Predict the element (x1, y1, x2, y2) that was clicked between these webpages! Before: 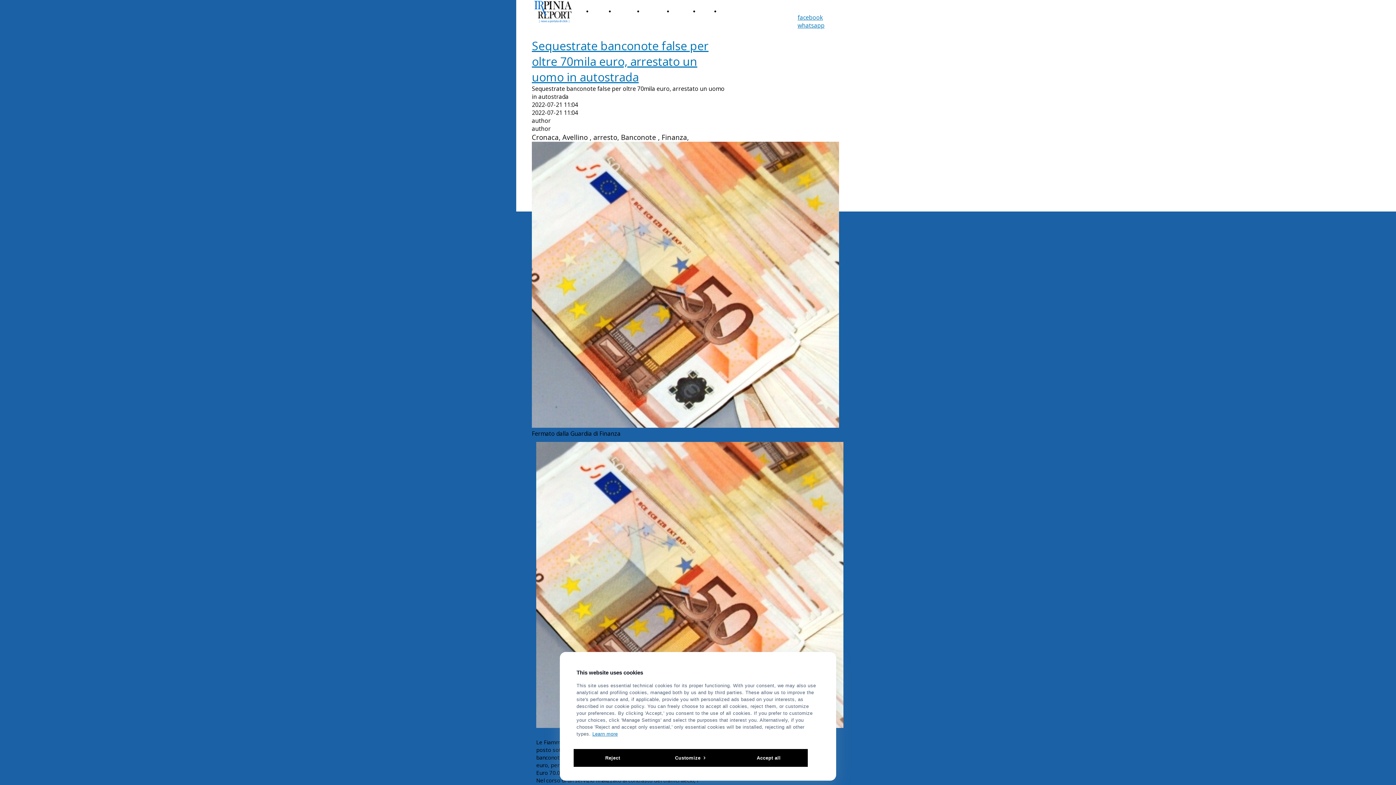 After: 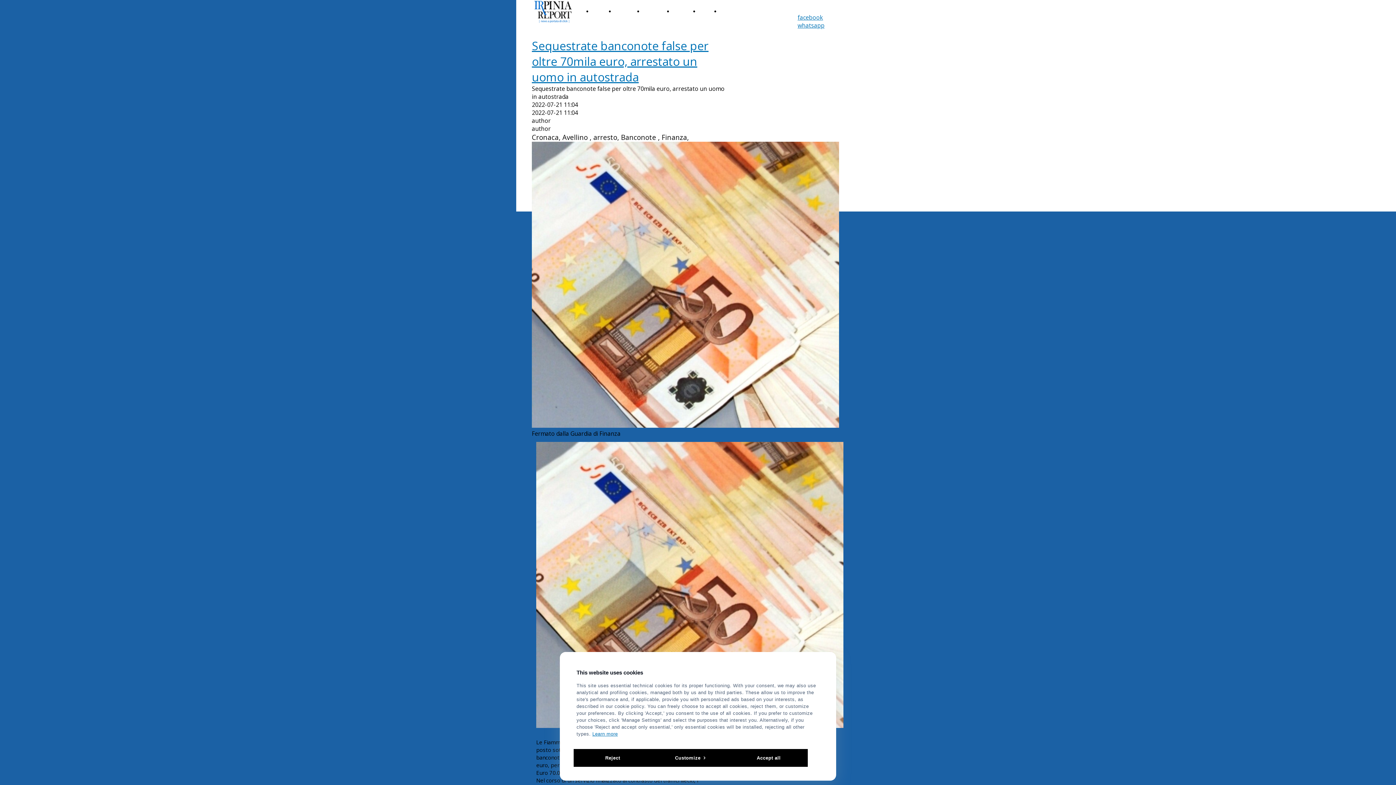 Action: bbox: (532, 37, 725, 84) label: Sequestrate banconote false per oltre 70mila euro, arrestato un uomo in autostrada